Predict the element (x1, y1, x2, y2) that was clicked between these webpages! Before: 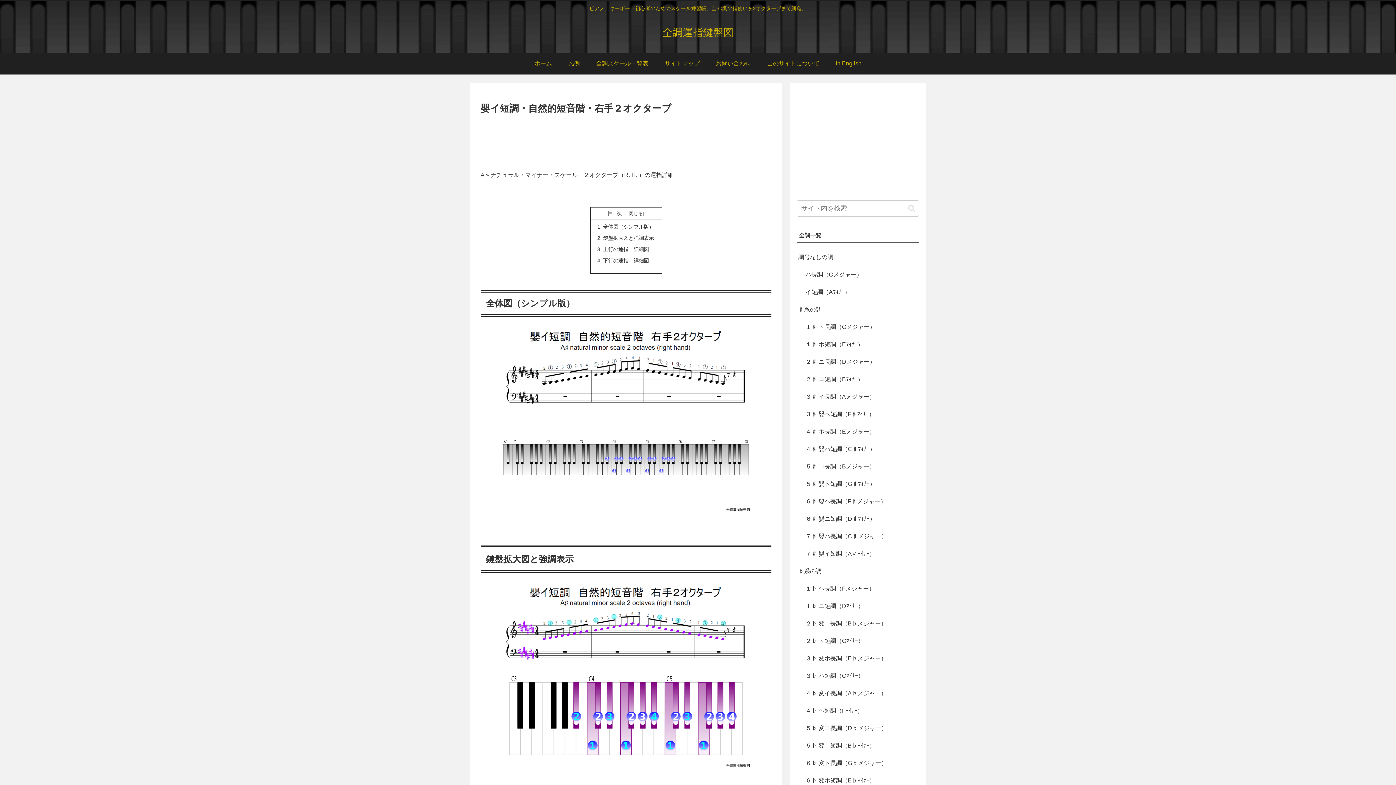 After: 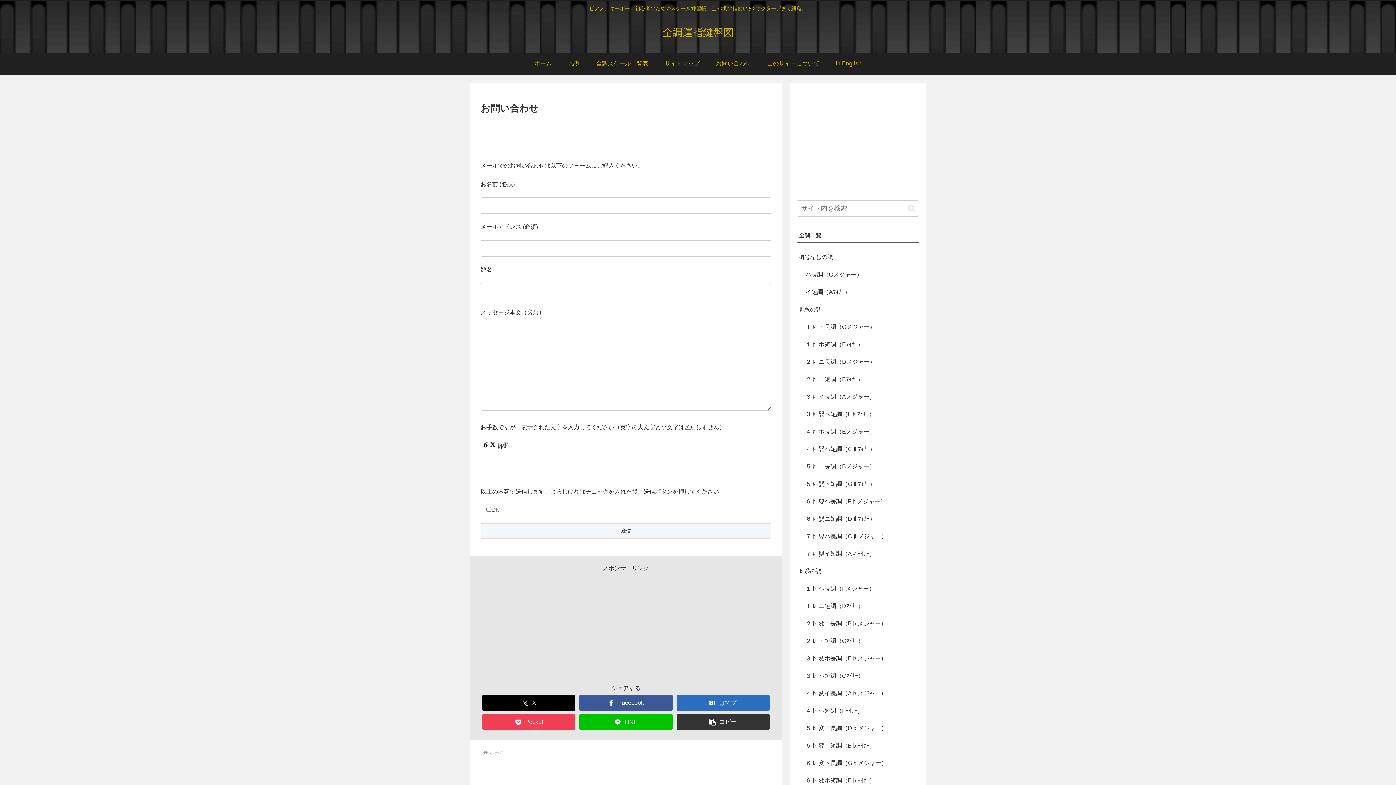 Action: label: お問い合わせ bbox: (707, 52, 759, 74)